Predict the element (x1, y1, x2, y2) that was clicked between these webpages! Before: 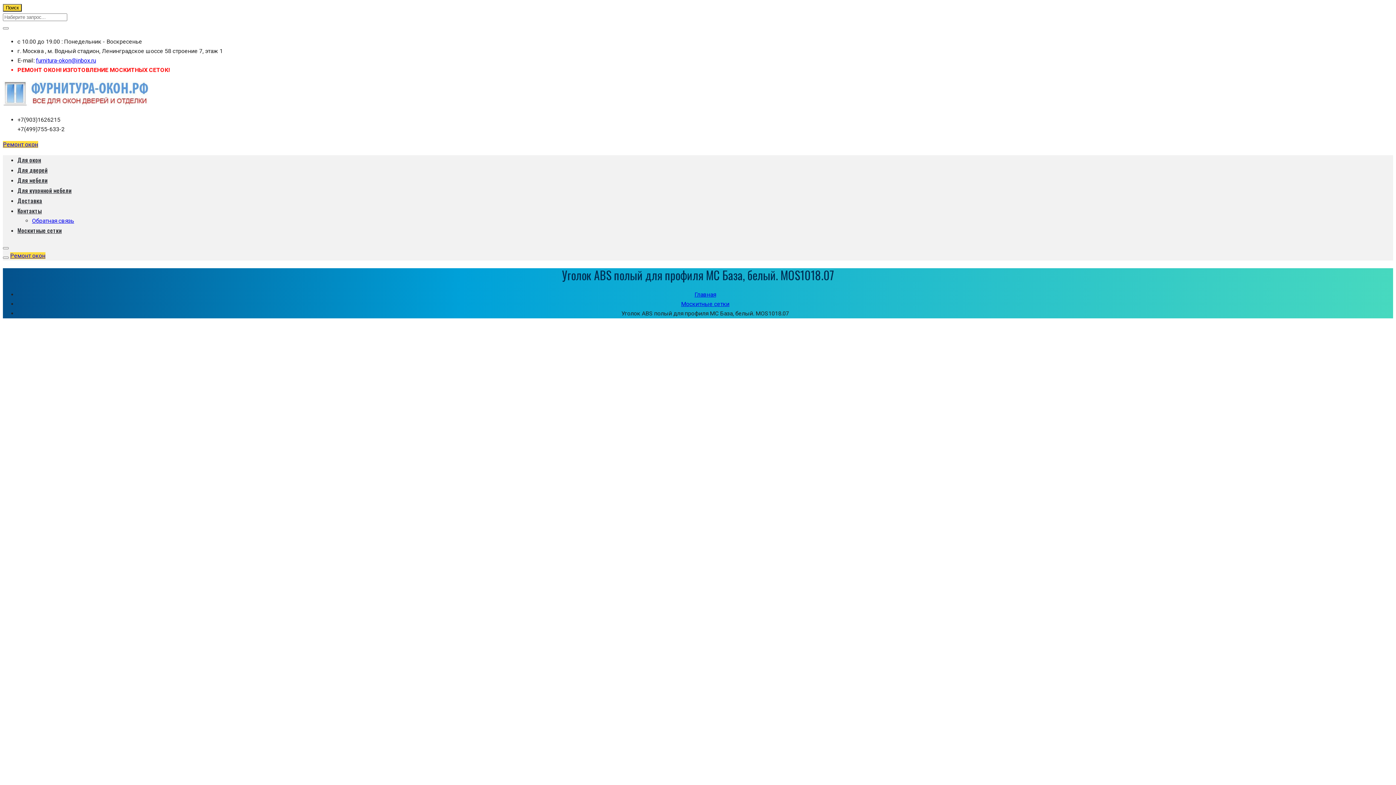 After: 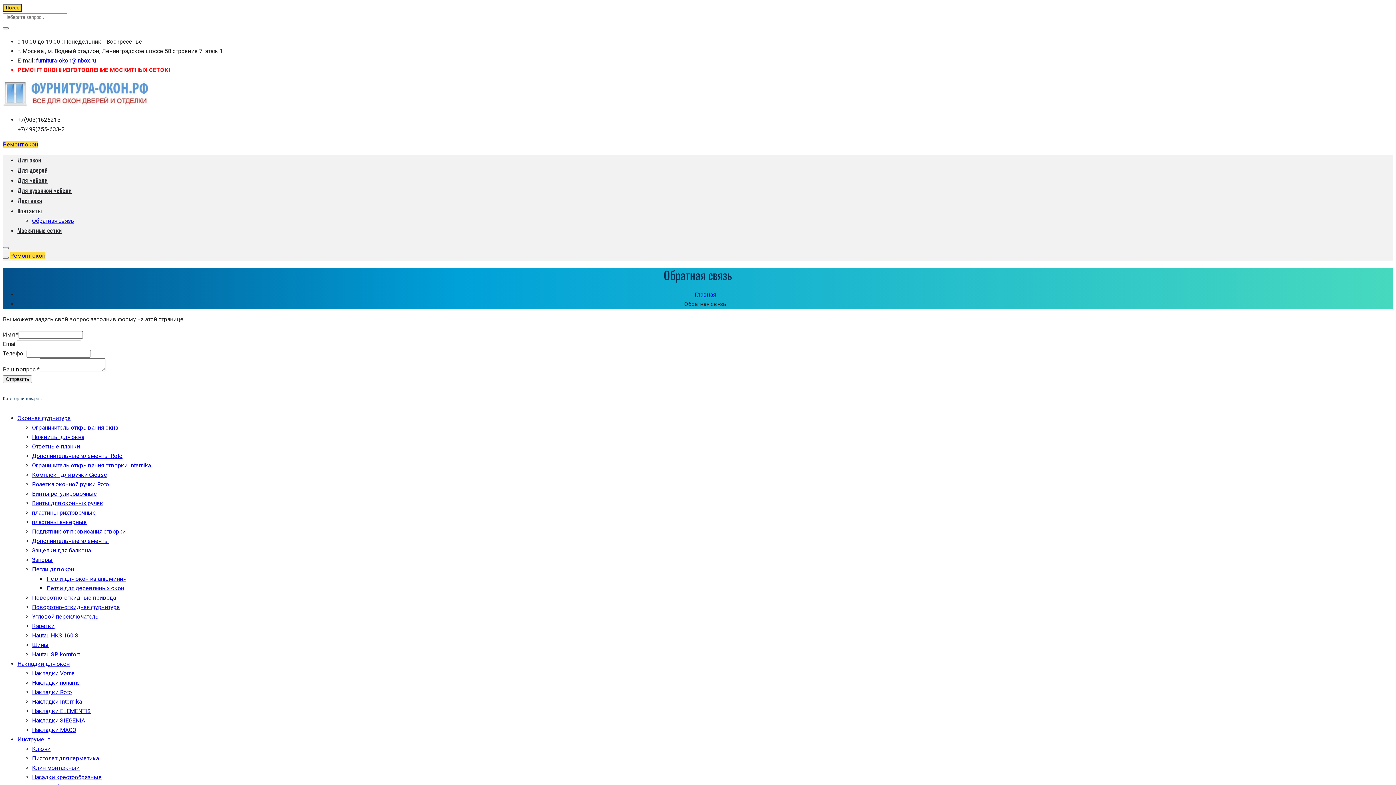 Action: bbox: (32, 217, 74, 224) label: Обратная связь